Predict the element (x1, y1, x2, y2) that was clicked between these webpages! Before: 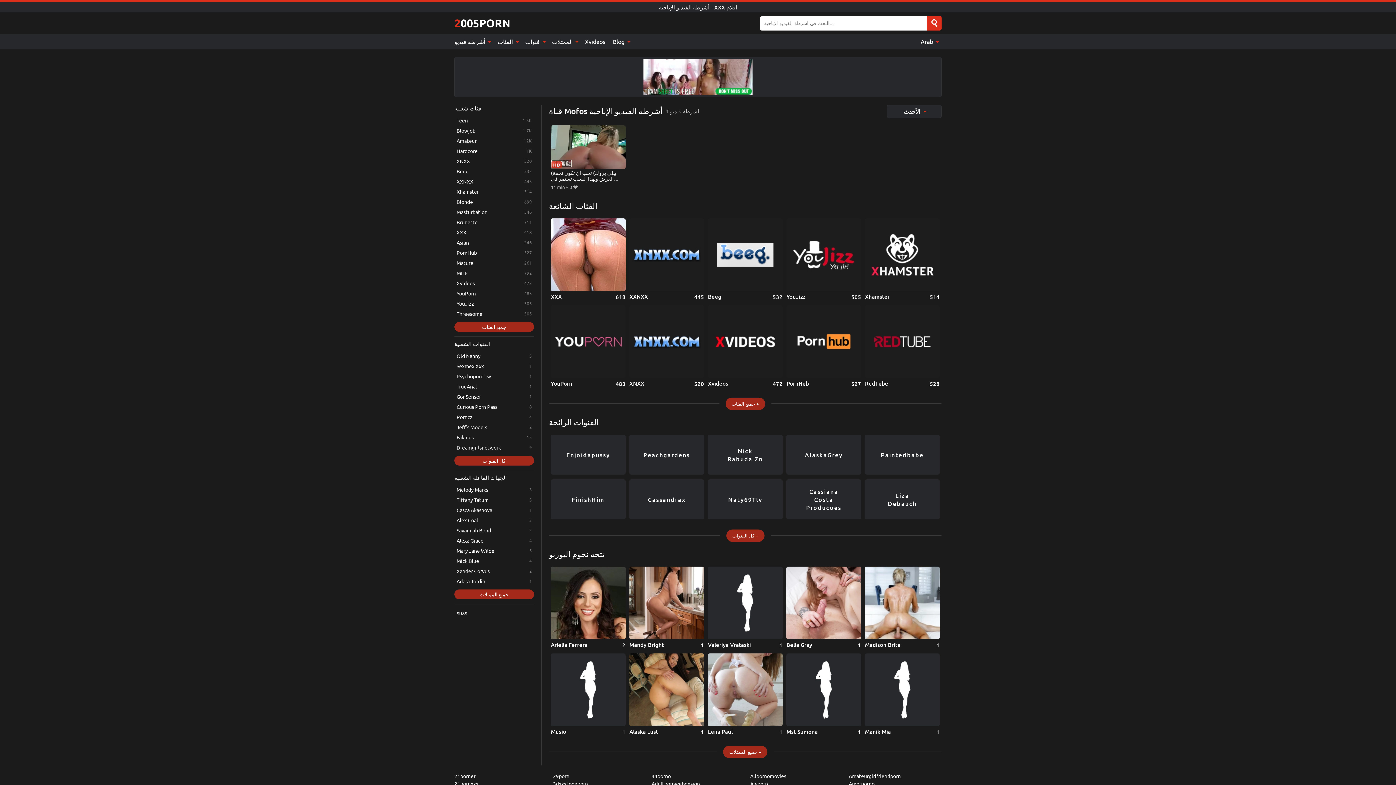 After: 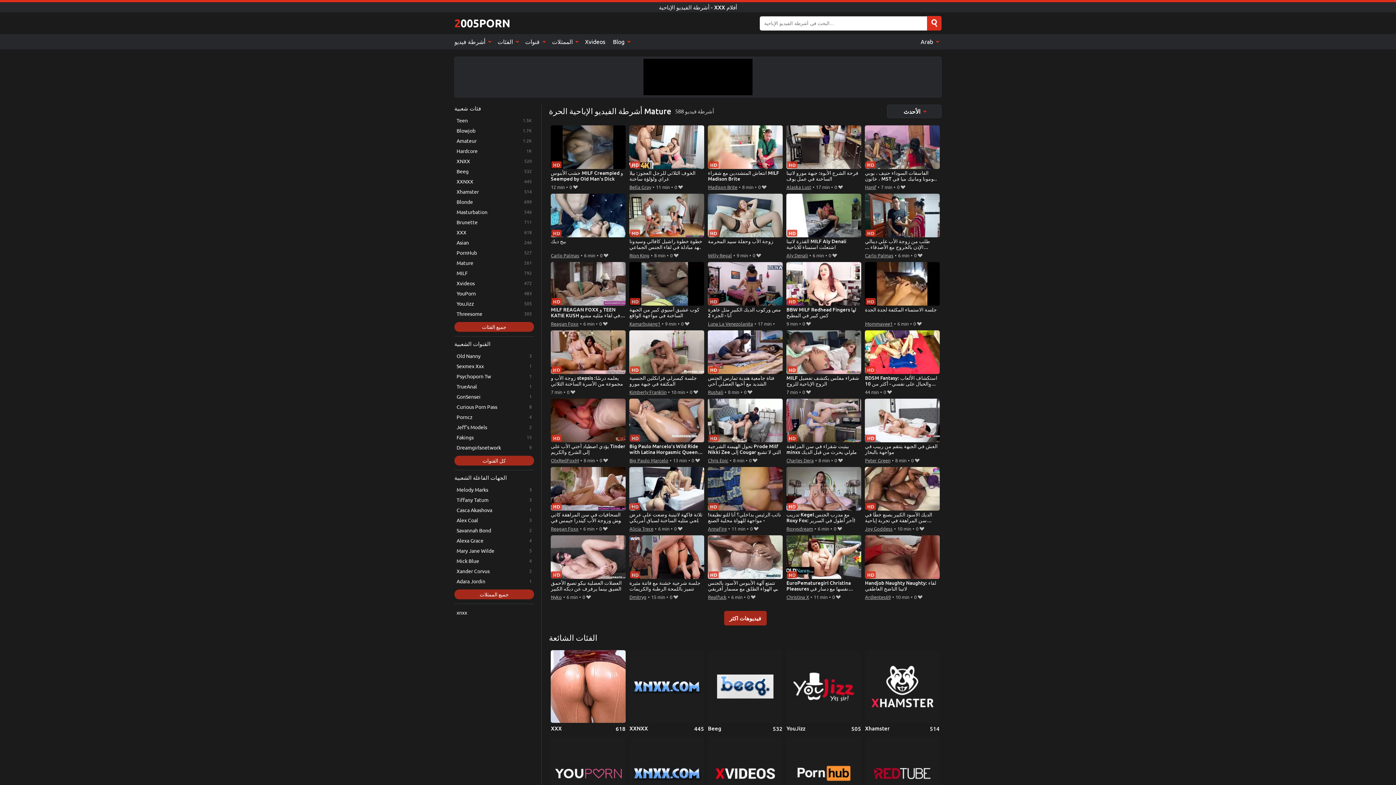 Action: label: Mature bbox: (454, 258, 534, 267)